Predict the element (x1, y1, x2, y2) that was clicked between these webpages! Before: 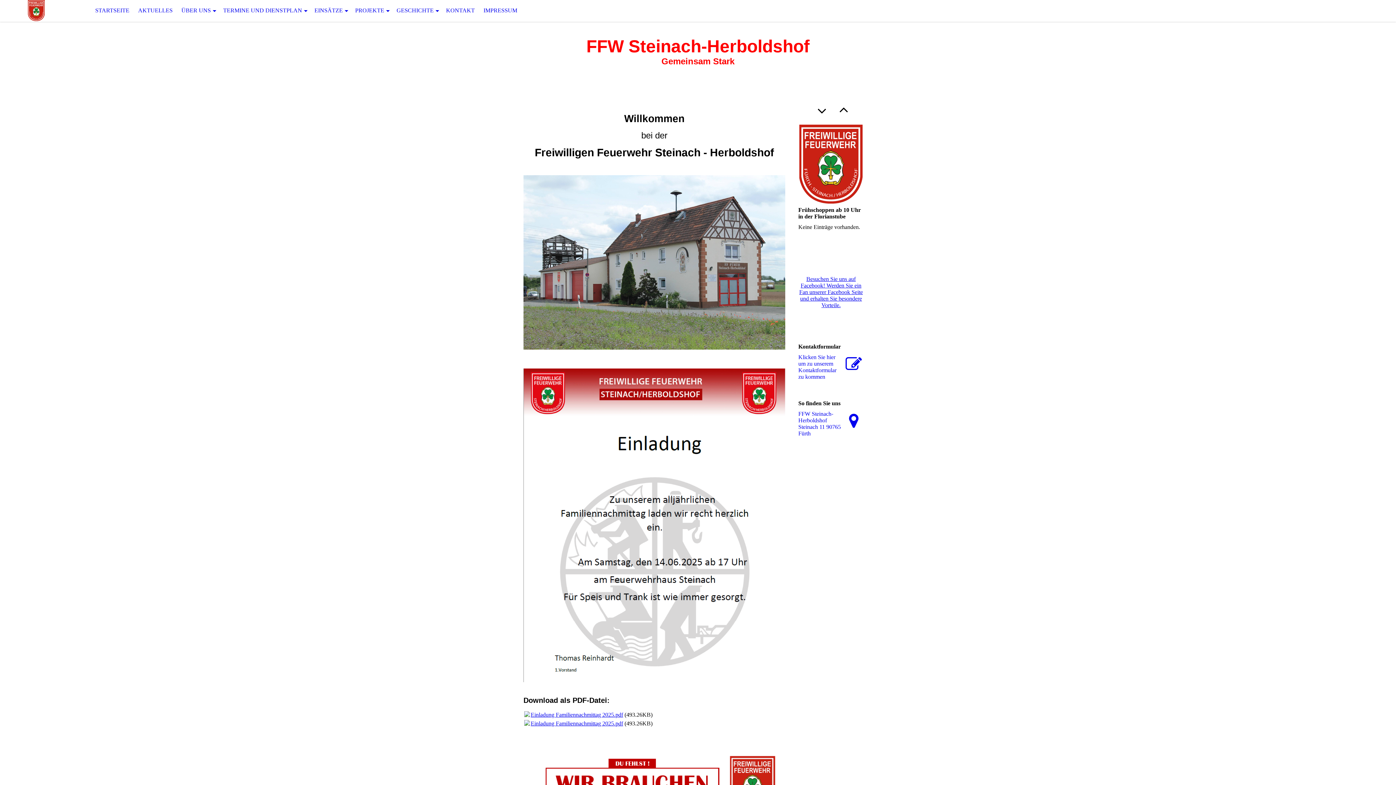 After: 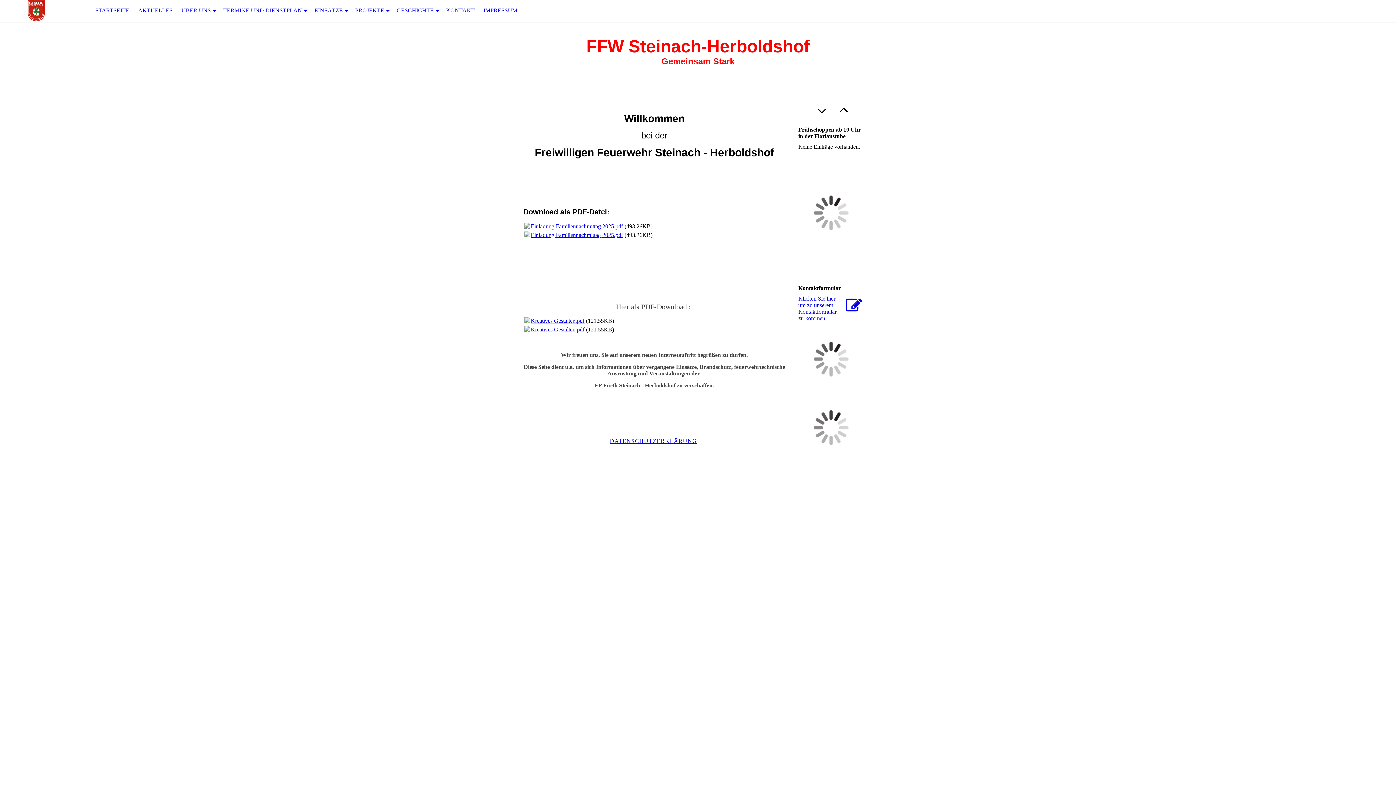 Action: label: STARTSEITE bbox: (90, 0, 133, 21)